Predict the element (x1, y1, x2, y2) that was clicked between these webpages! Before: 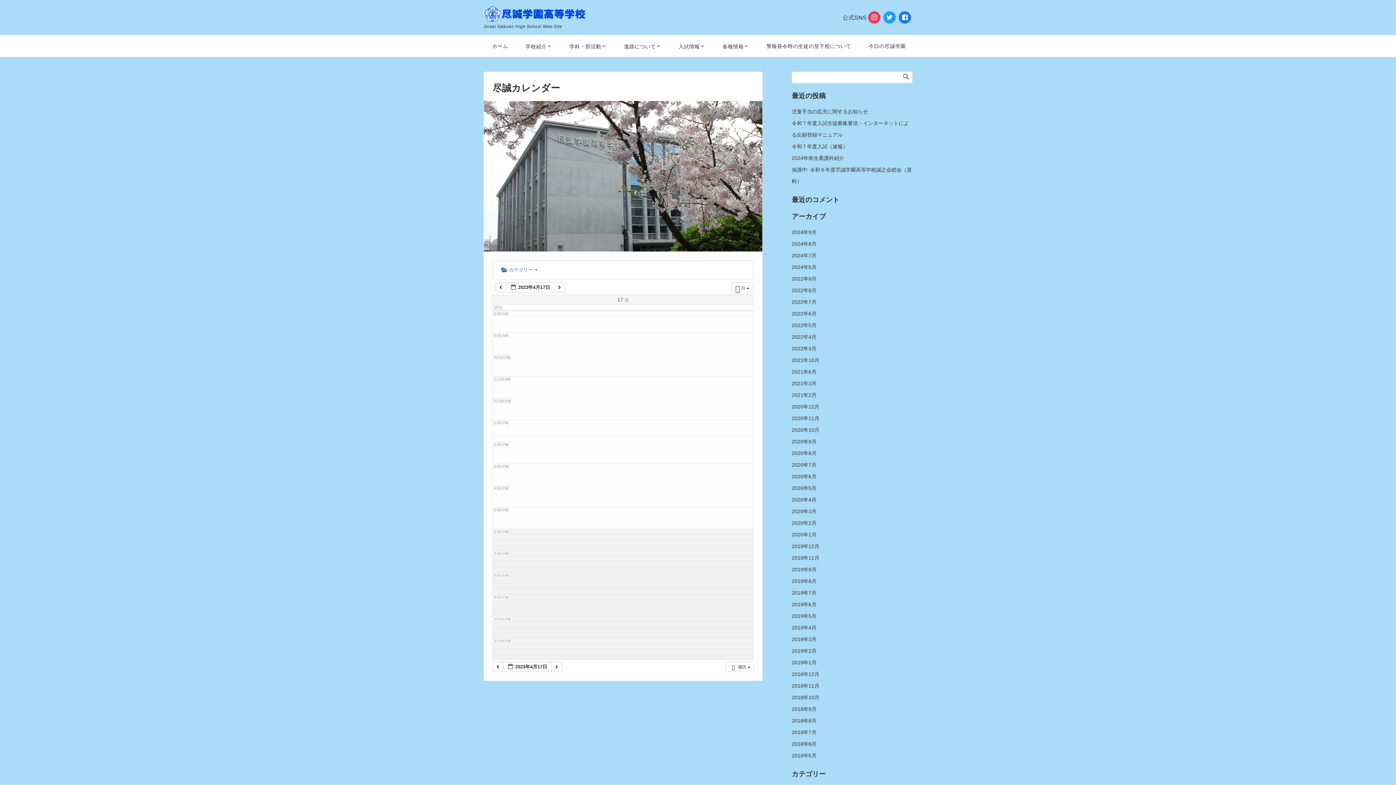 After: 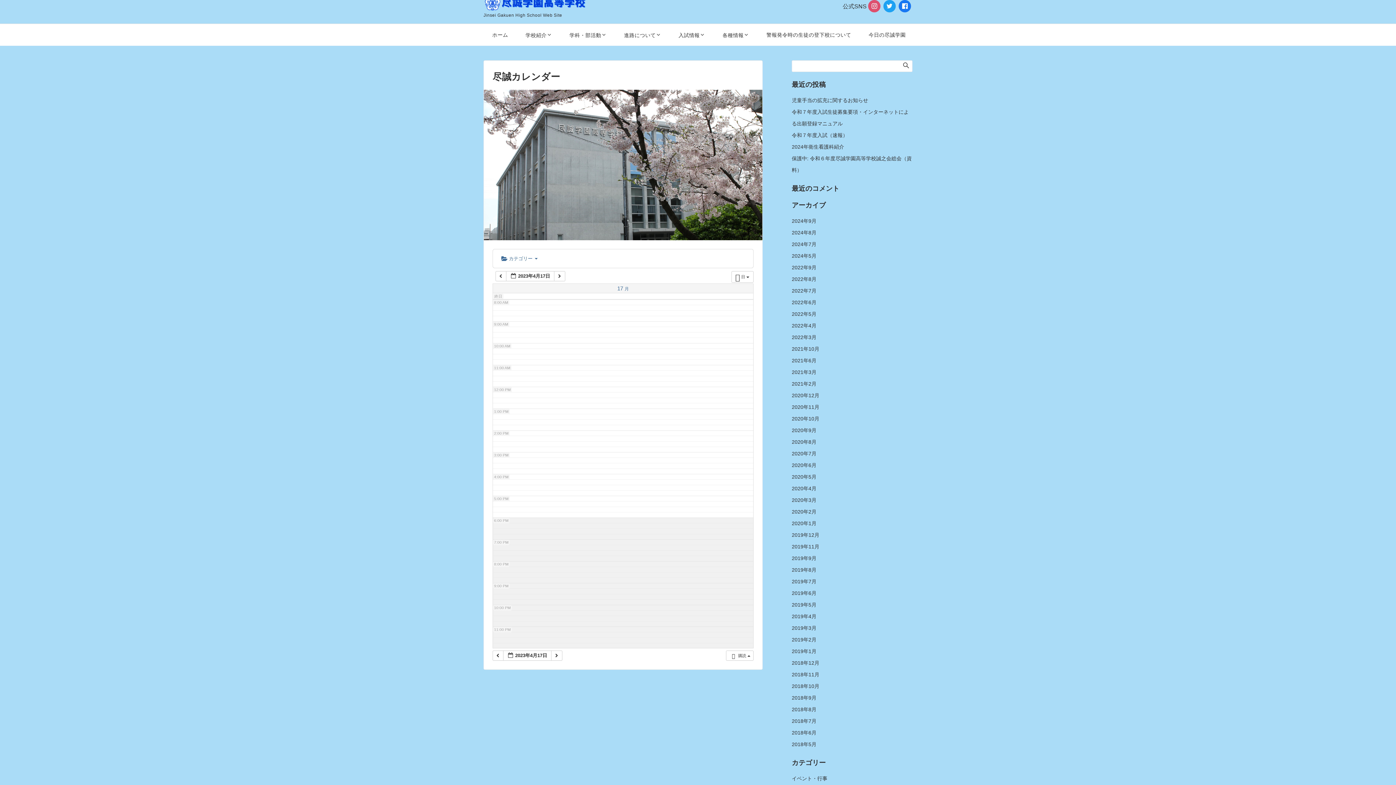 Action: label: instagram bbox: (868, 13, 880, 20)